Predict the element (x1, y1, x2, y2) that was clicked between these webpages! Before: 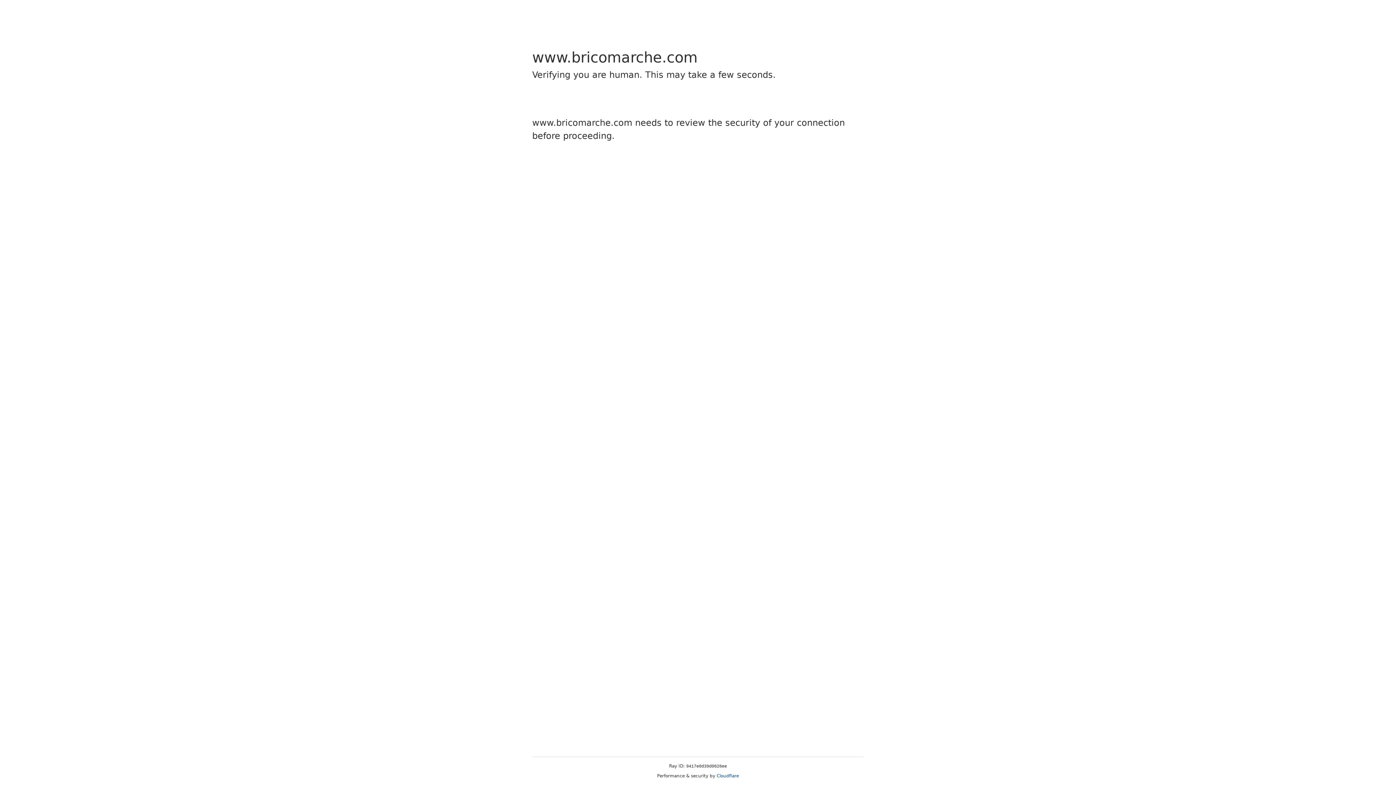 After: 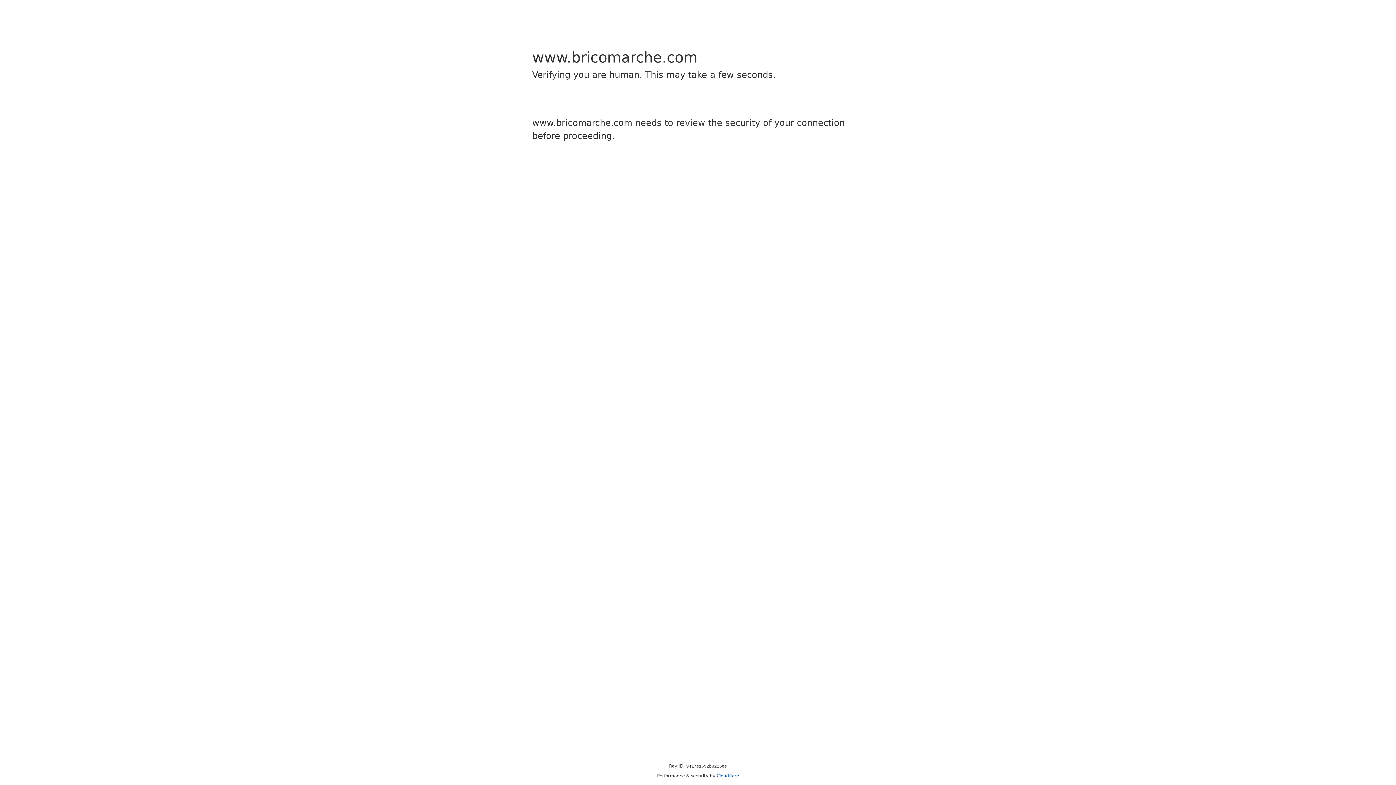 Action: bbox: (716, 773, 739, 778) label: Cloudflare